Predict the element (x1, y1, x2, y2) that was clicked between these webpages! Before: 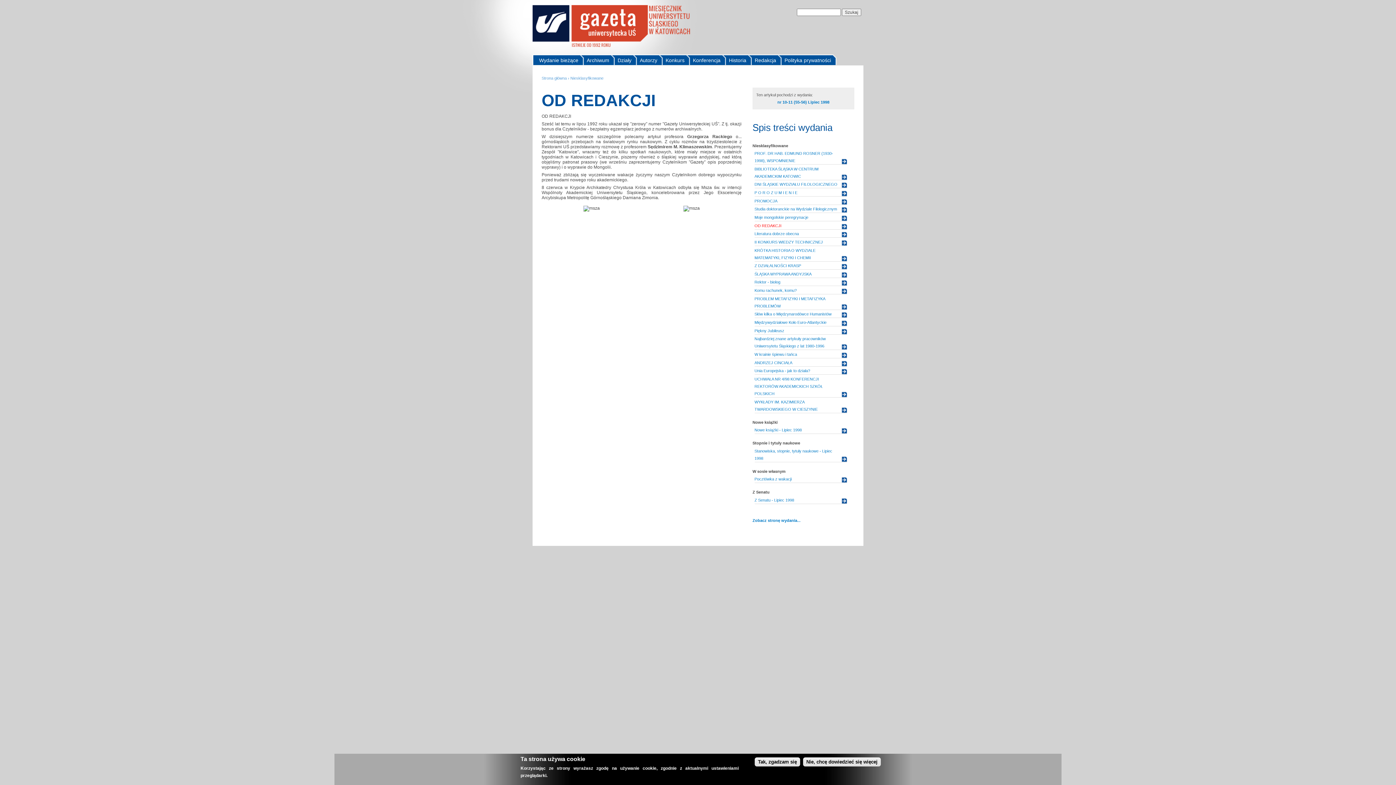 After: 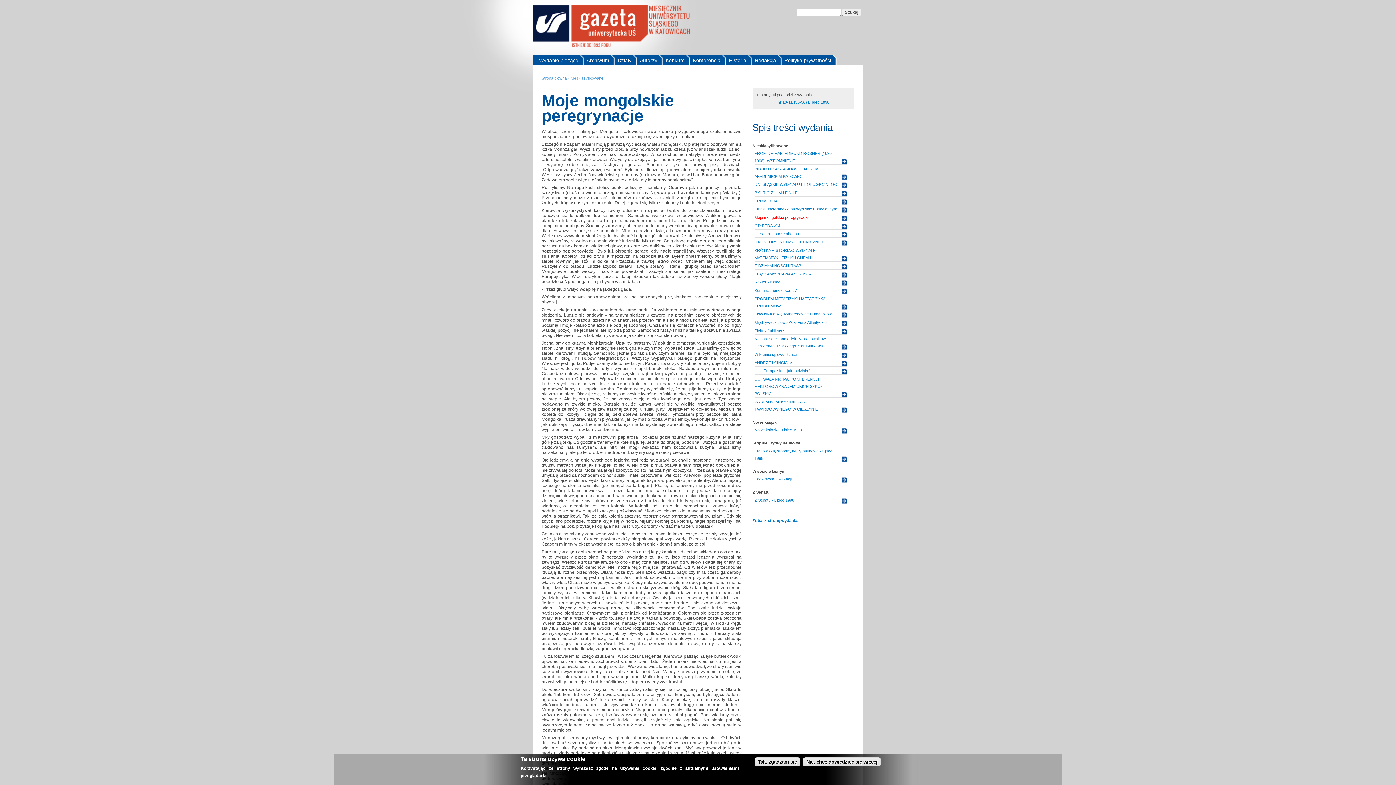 Action: bbox: (754, 215, 808, 219) label: Moje mongolskie peregrynacje